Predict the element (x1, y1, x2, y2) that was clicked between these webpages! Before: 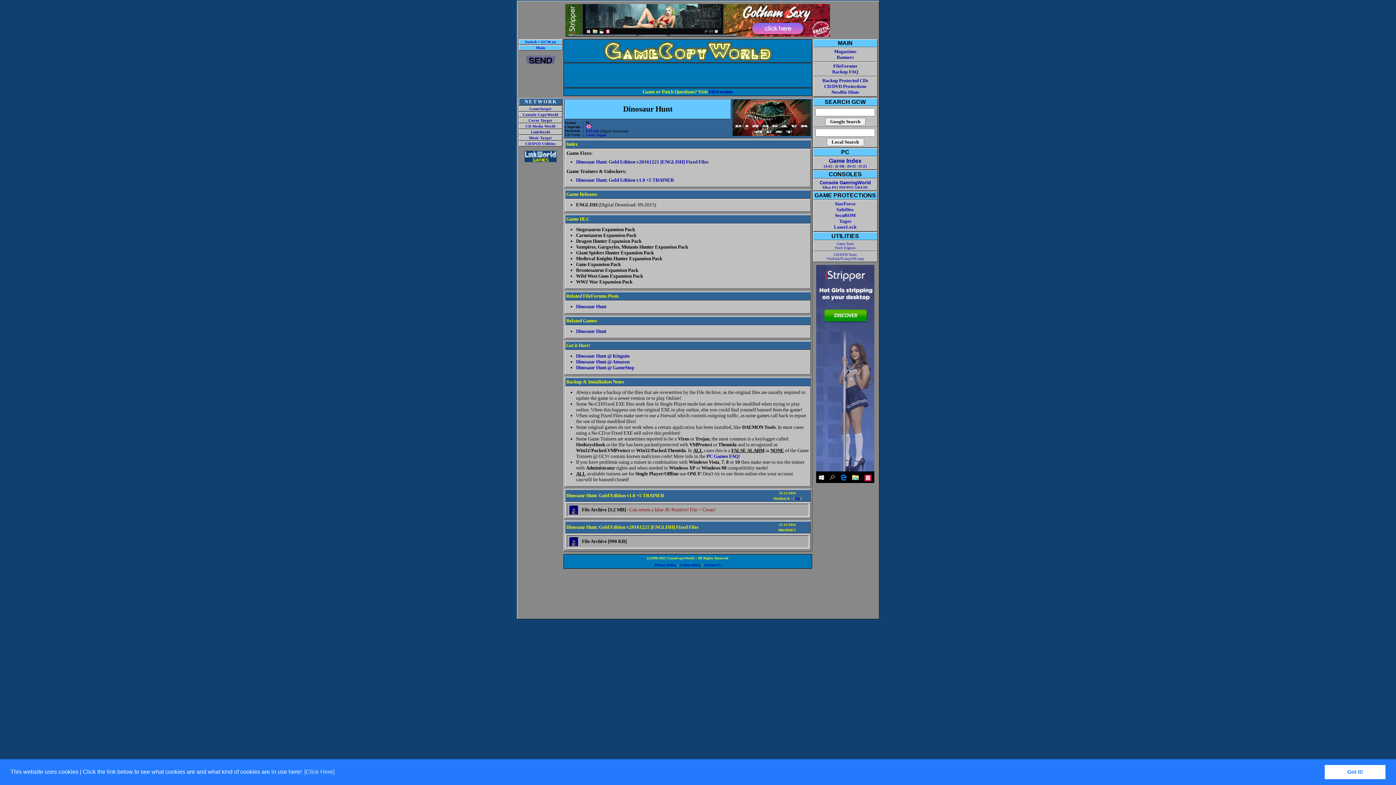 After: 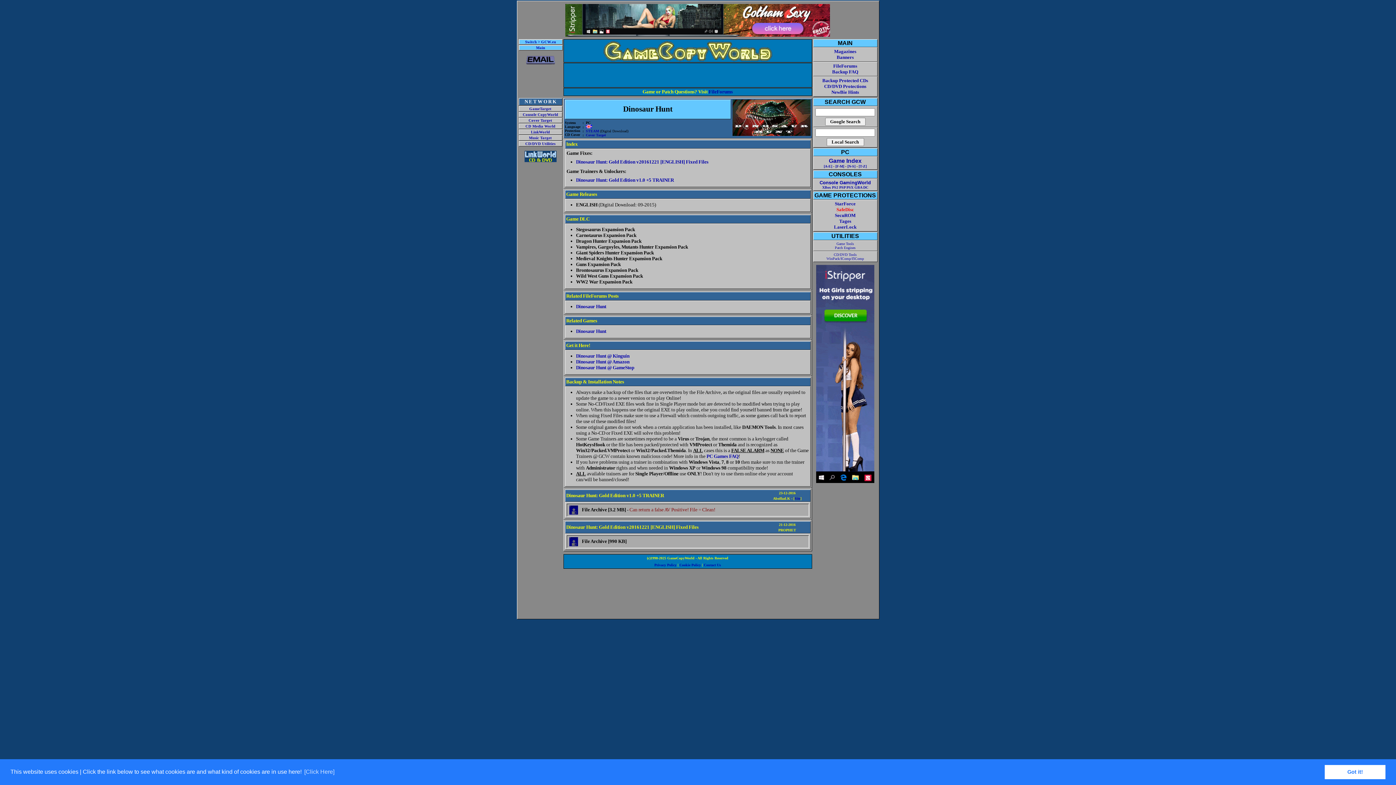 Action: bbox: (836, 206, 854, 212) label: SafeDisc